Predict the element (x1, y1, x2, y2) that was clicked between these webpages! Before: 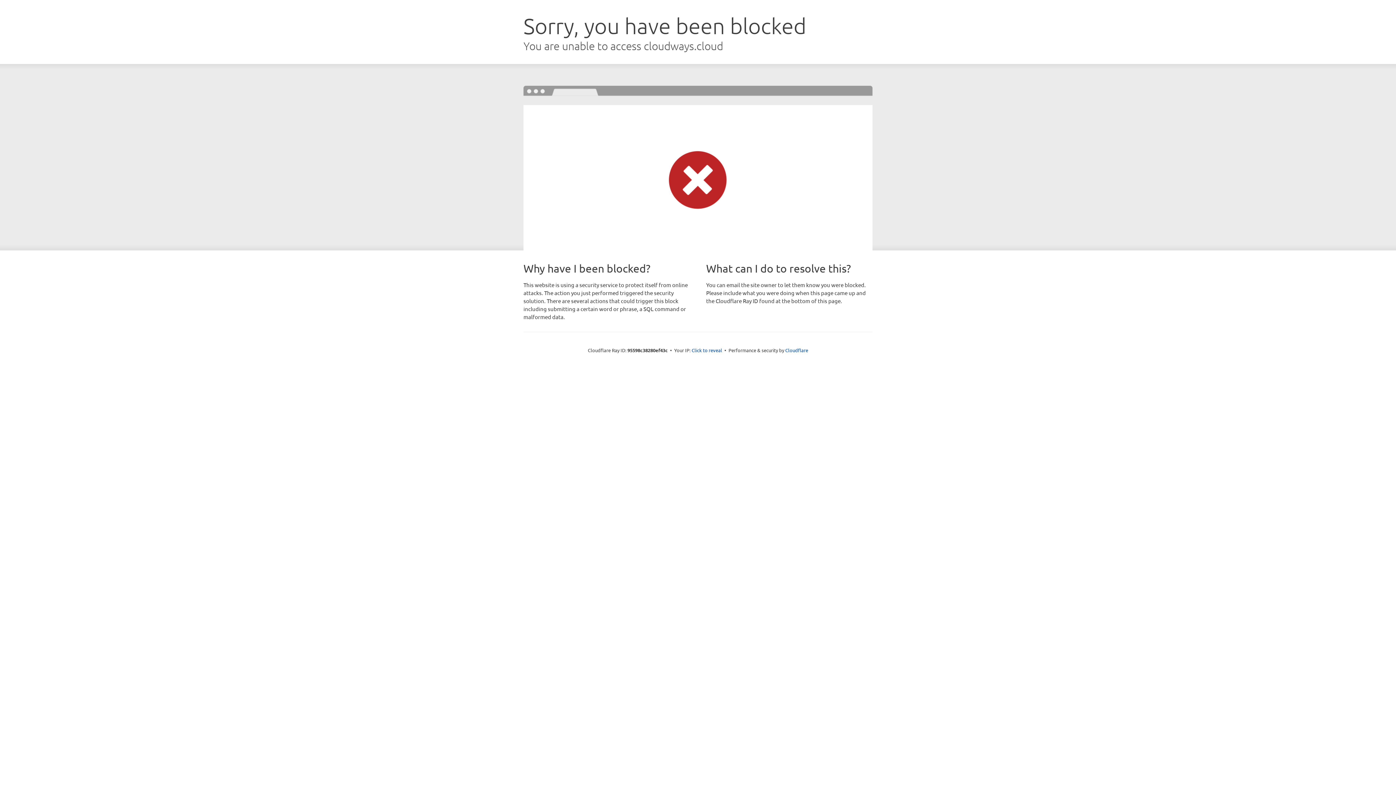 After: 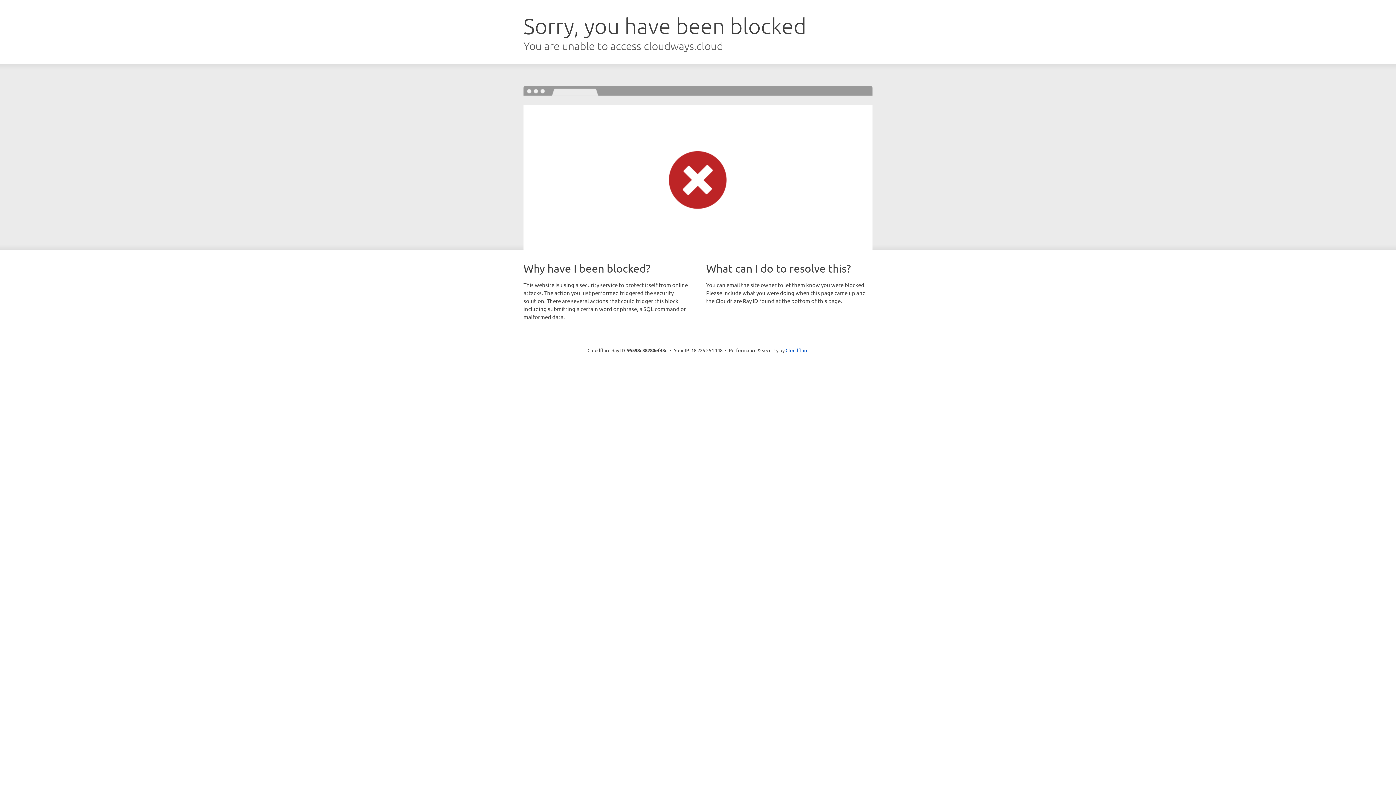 Action: label: Click to reveal bbox: (691, 346, 722, 353)